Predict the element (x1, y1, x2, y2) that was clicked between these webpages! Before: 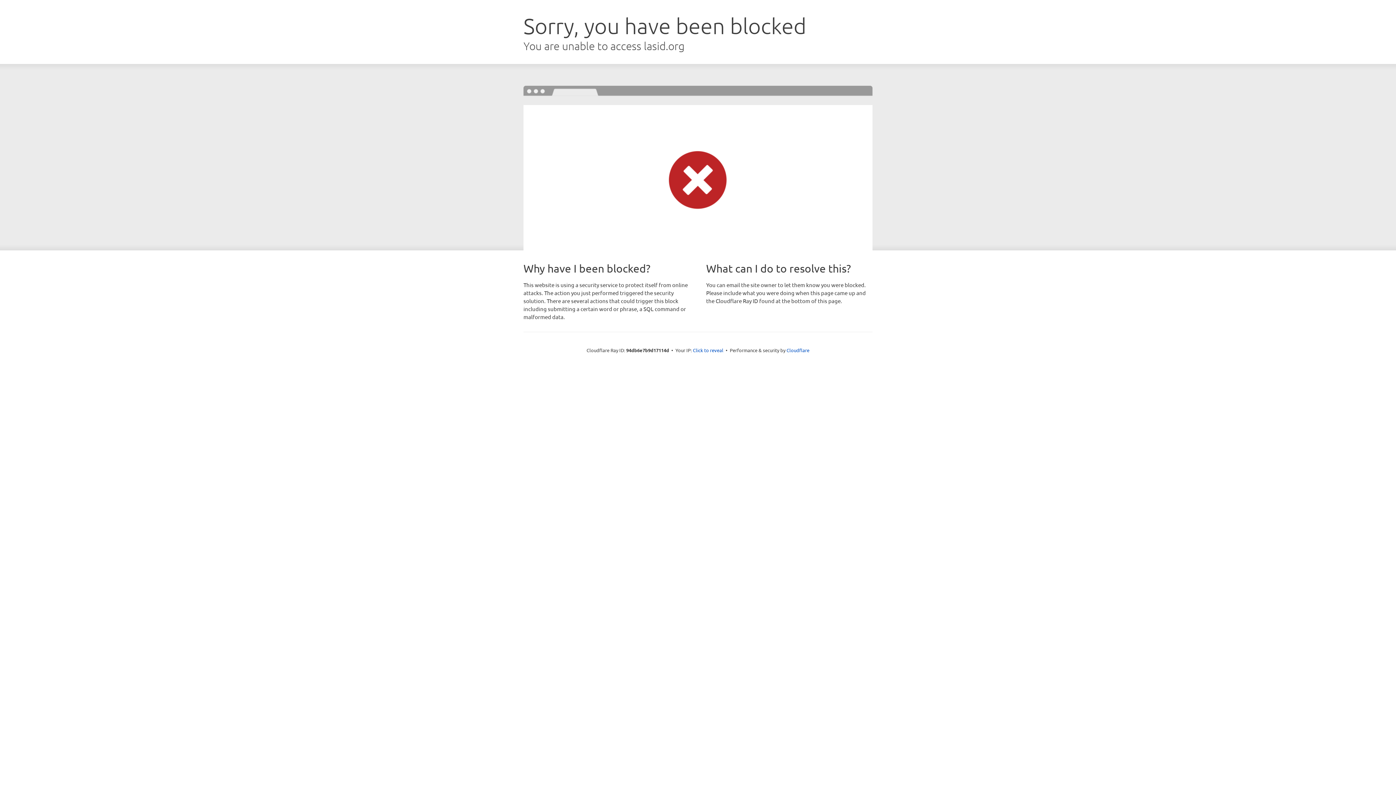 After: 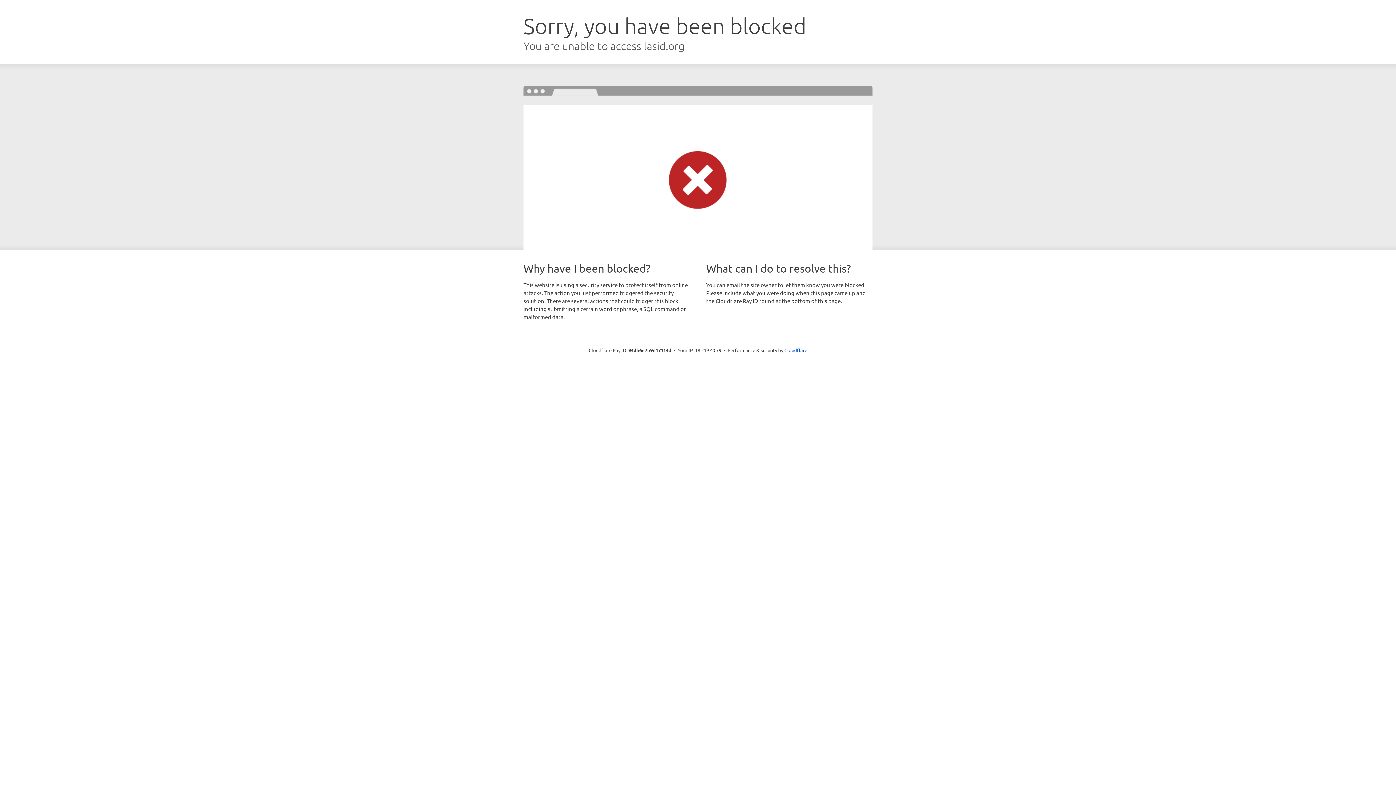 Action: bbox: (693, 346, 723, 353) label: Click to reveal